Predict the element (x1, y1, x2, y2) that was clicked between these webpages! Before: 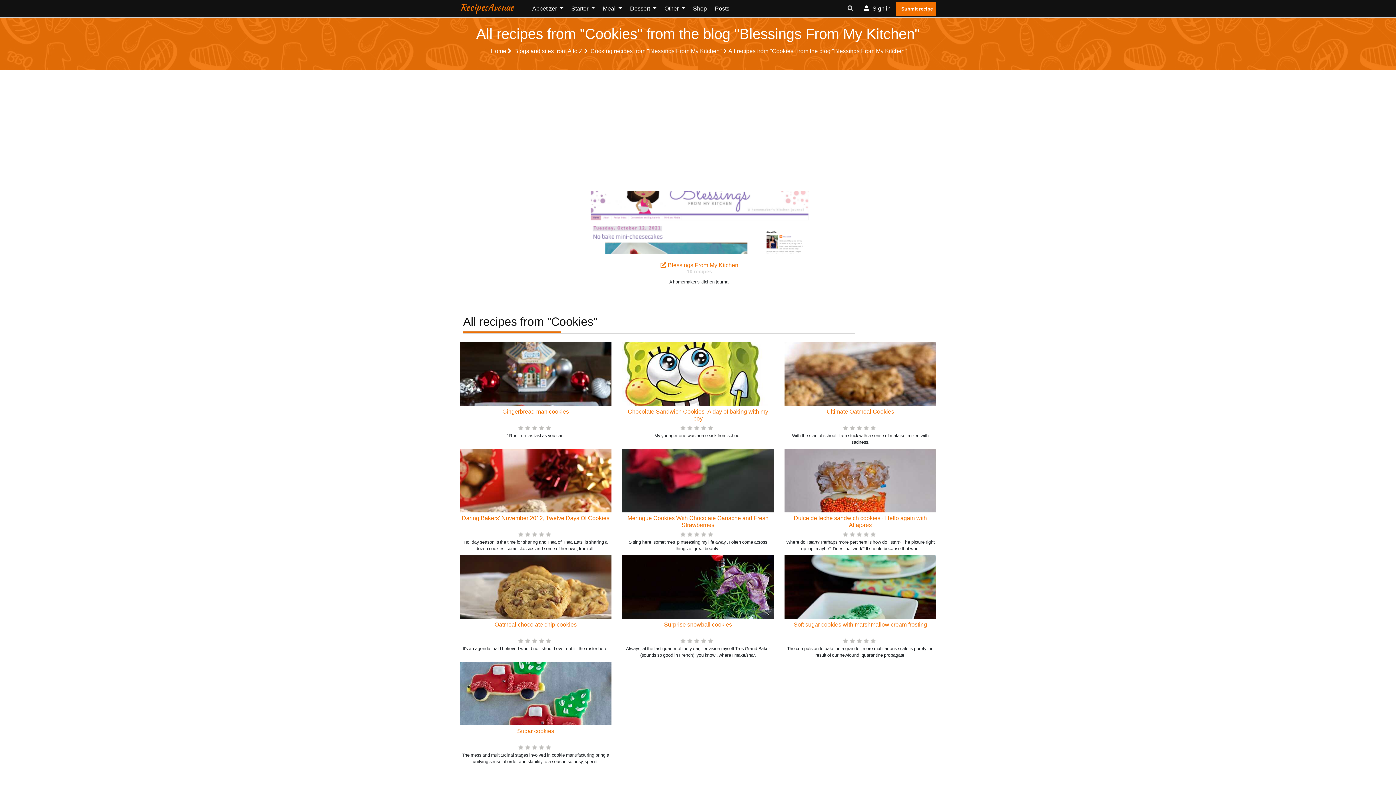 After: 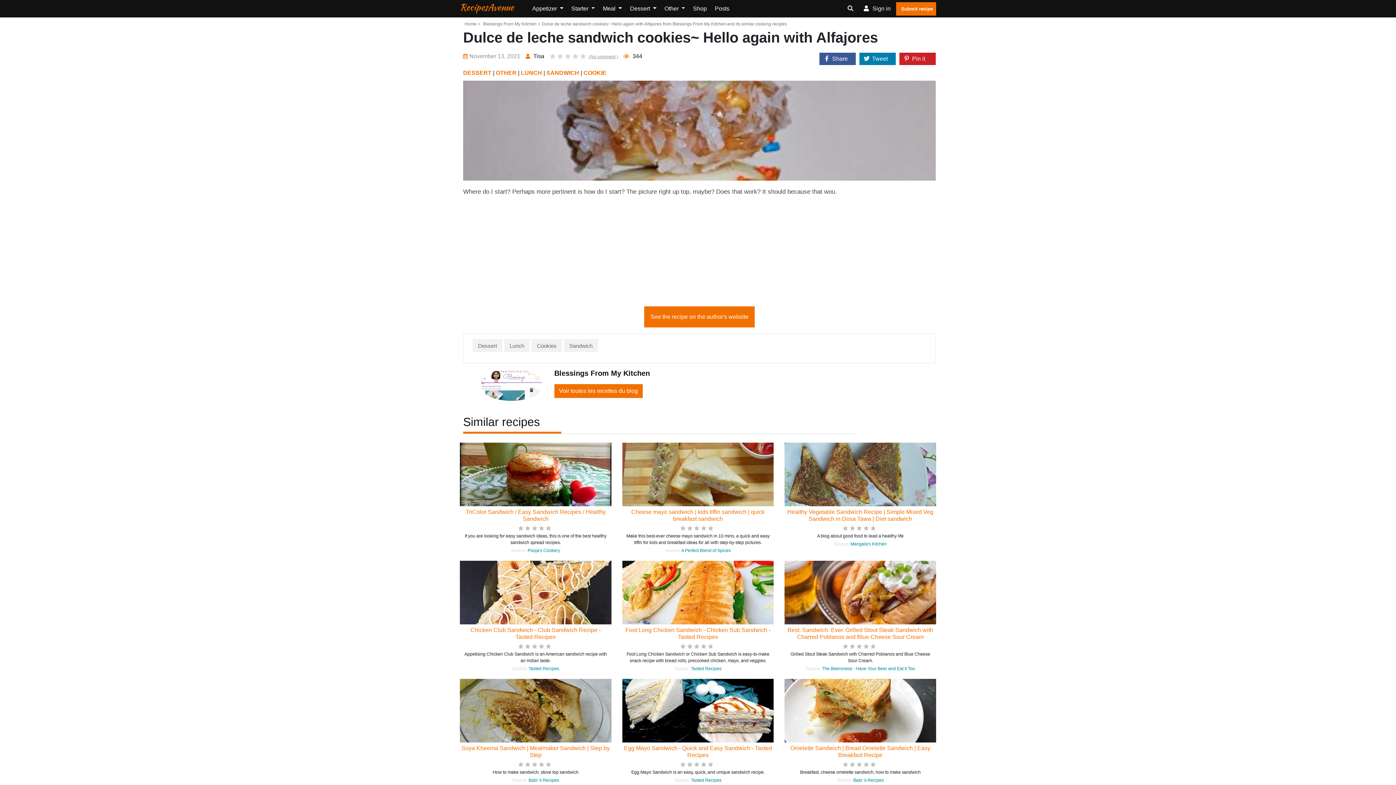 Action: bbox: (784, 449, 936, 512)